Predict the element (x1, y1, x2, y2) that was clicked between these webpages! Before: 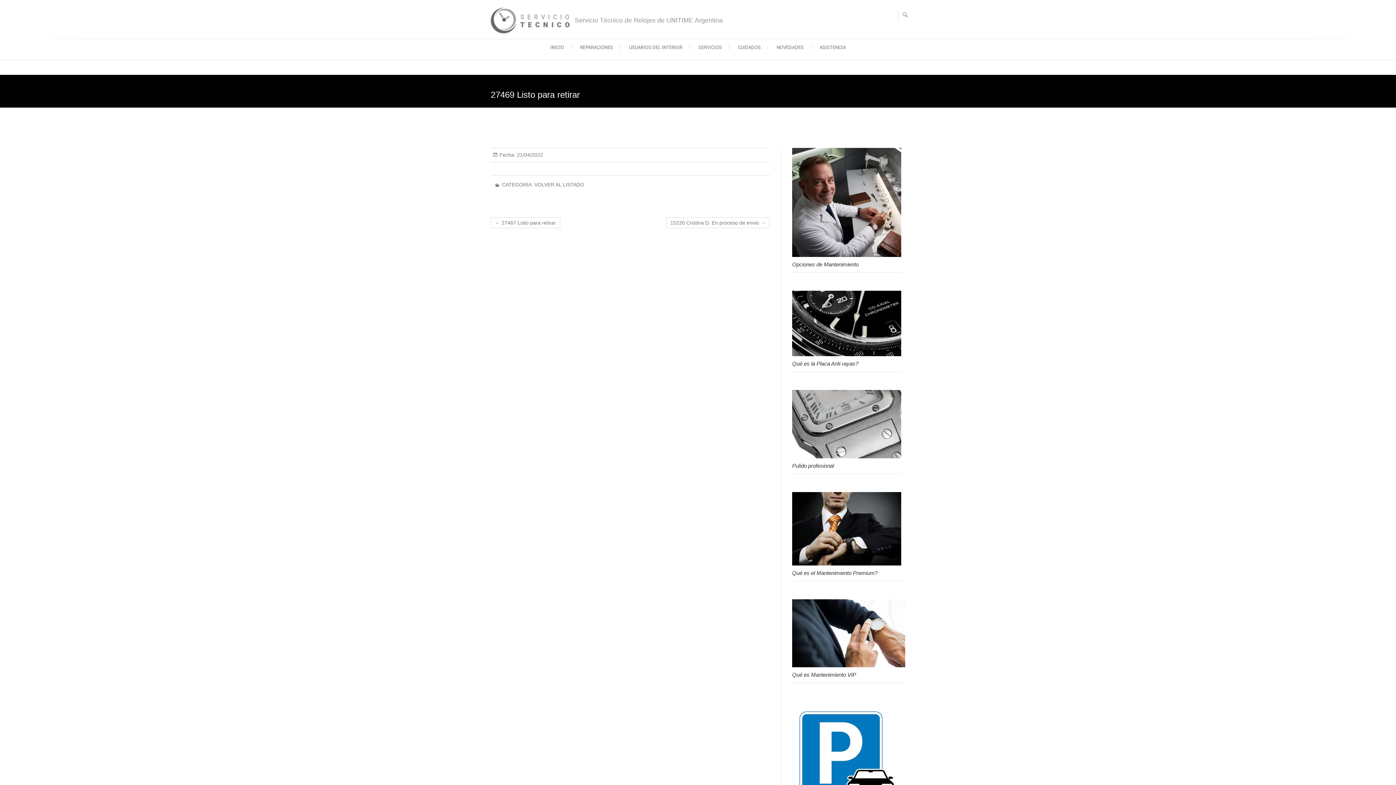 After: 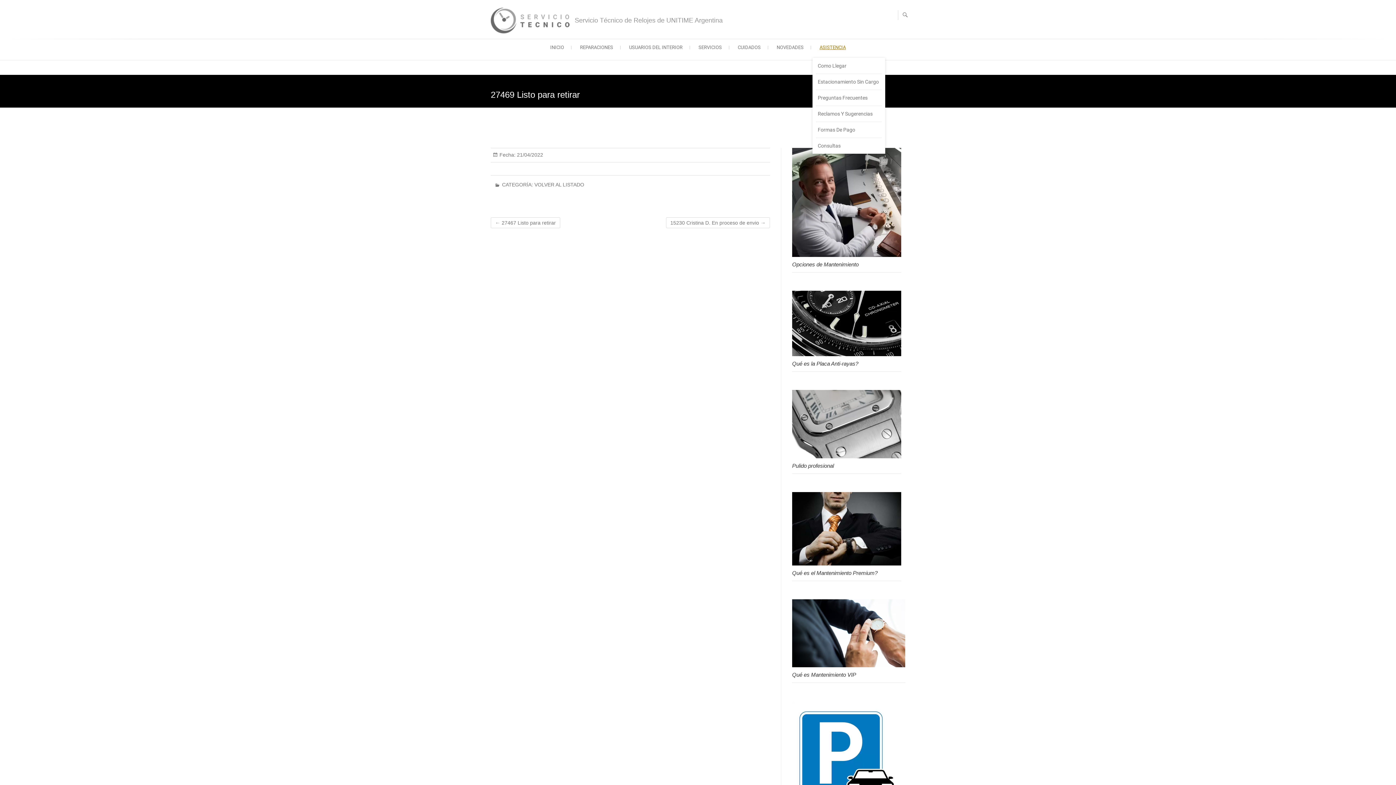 Action: label: ASISTENCIA bbox: (812, 38, 853, 56)